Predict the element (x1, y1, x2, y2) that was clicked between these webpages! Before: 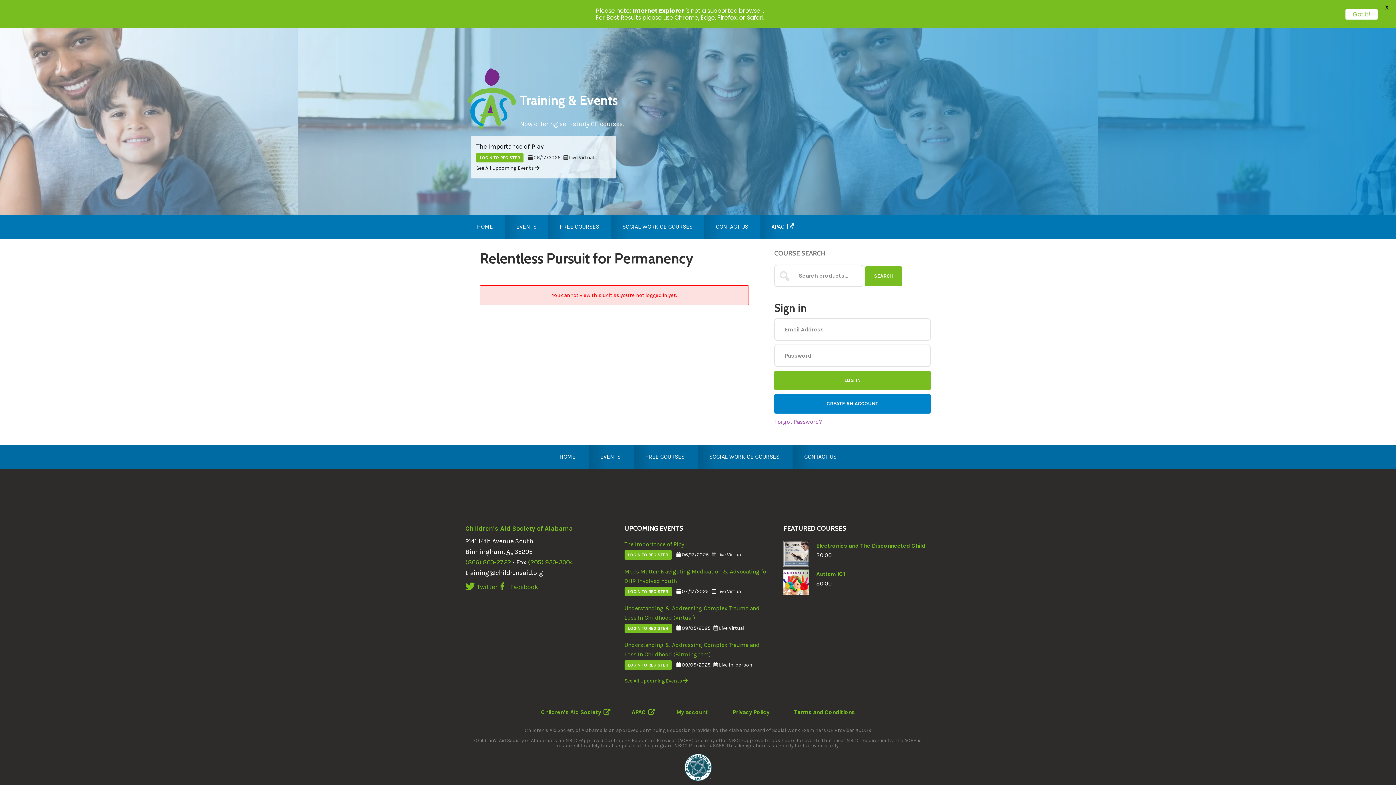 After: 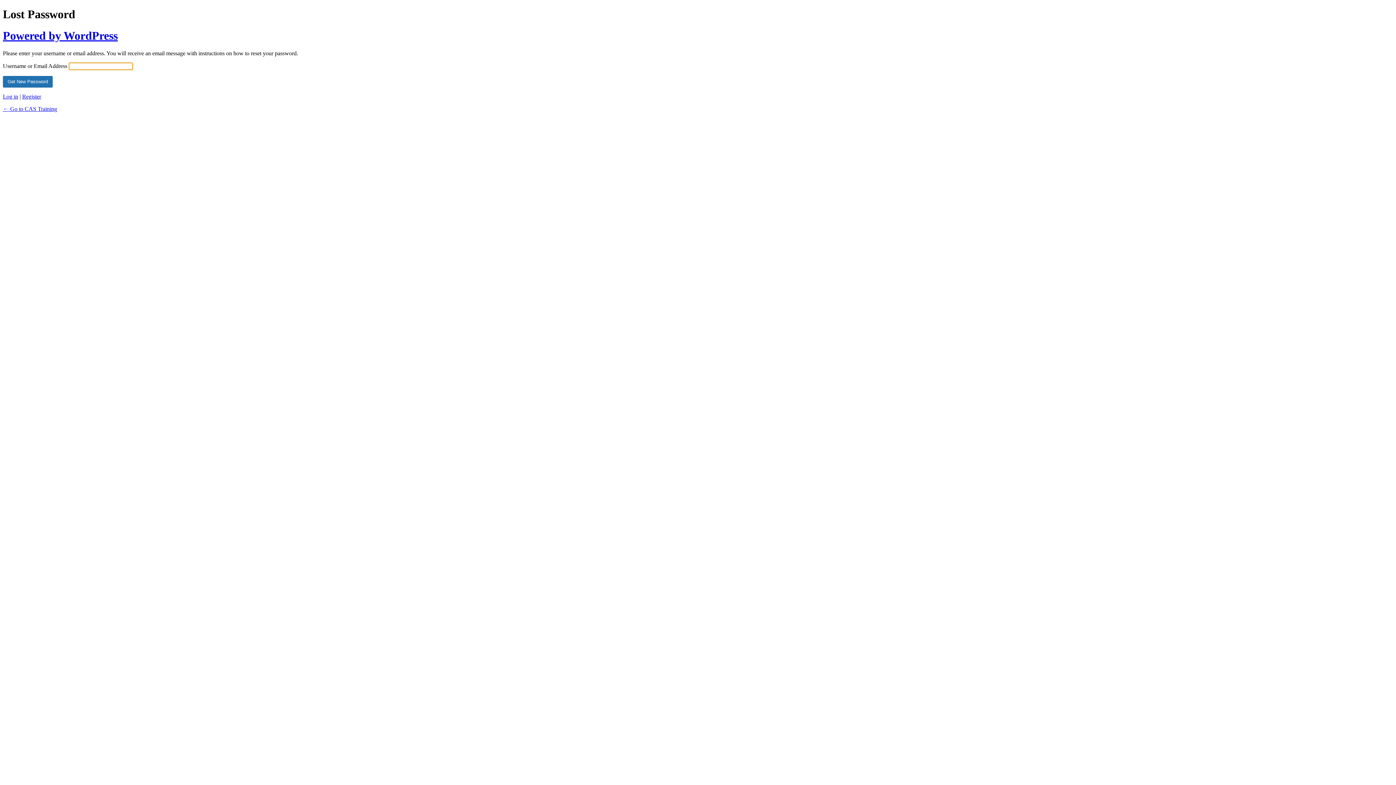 Action: label: Forgot Password? bbox: (774, 418, 822, 425)